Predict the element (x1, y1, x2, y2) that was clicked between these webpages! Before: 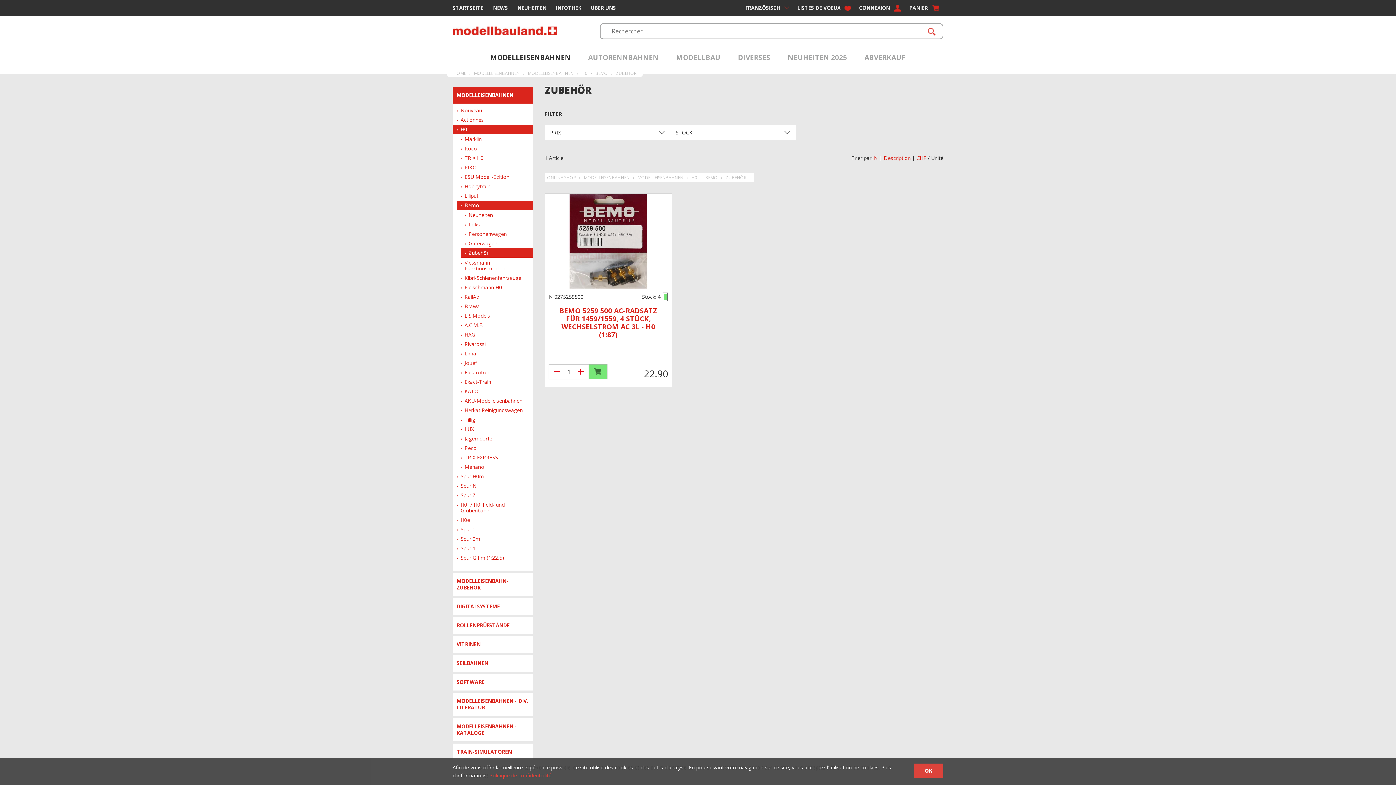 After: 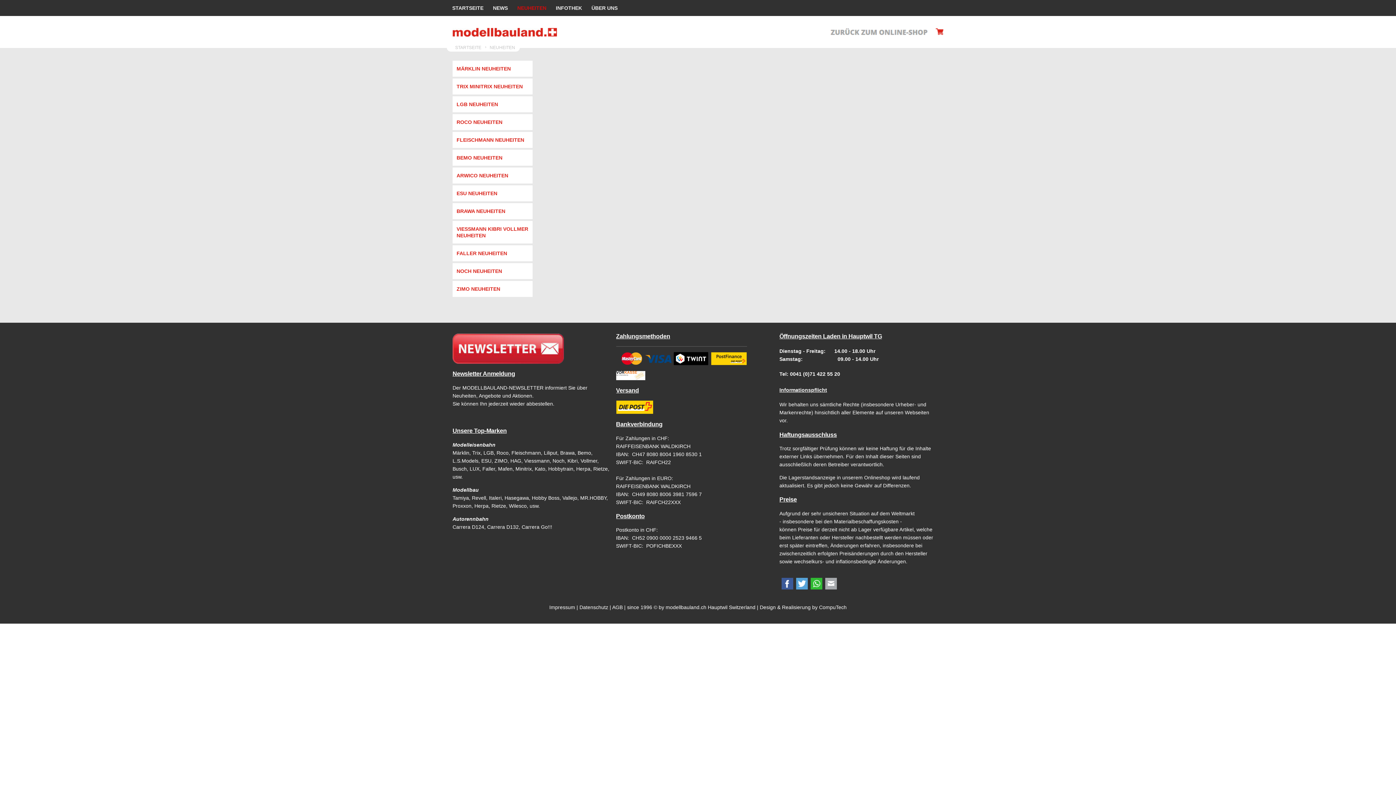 Action: bbox: (513, 0, 550, 16) label: NEUHEITEN